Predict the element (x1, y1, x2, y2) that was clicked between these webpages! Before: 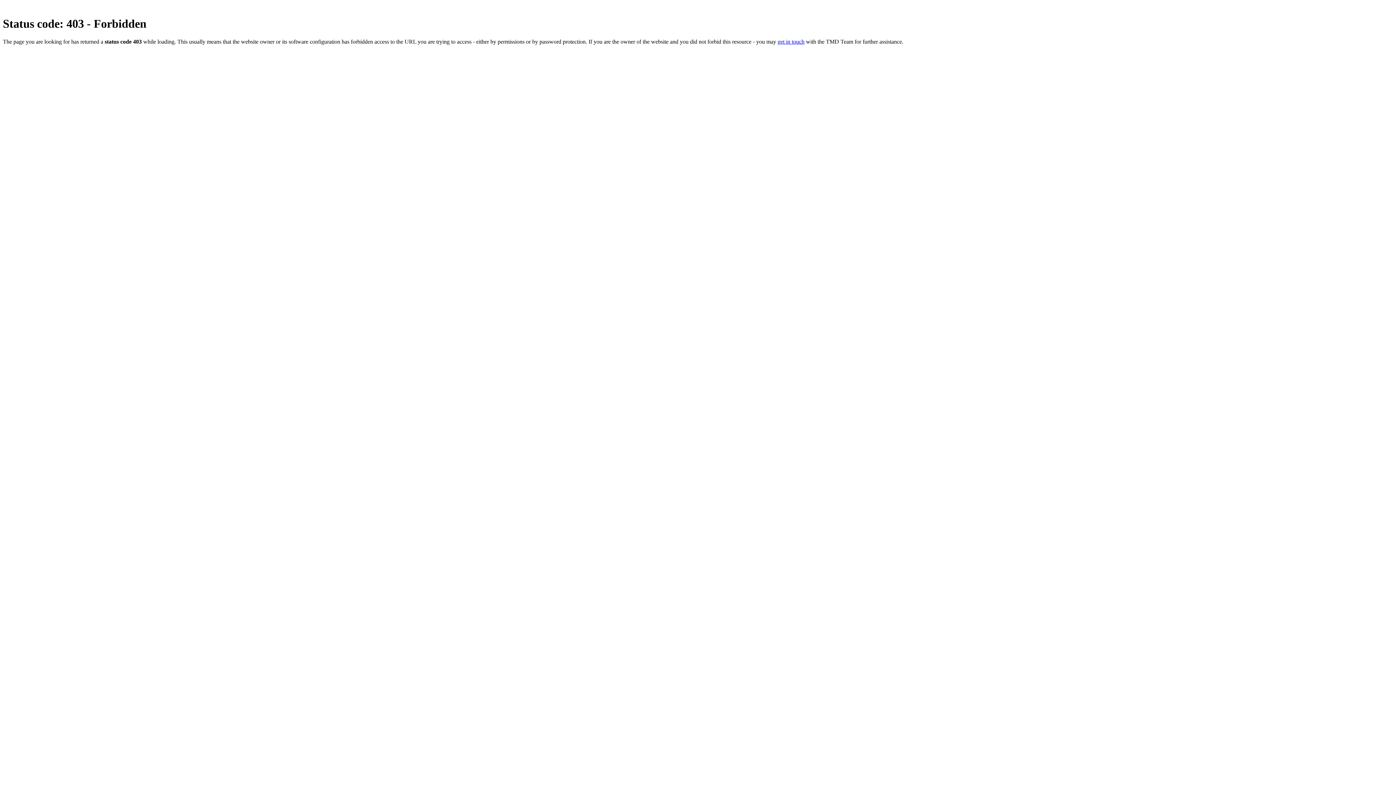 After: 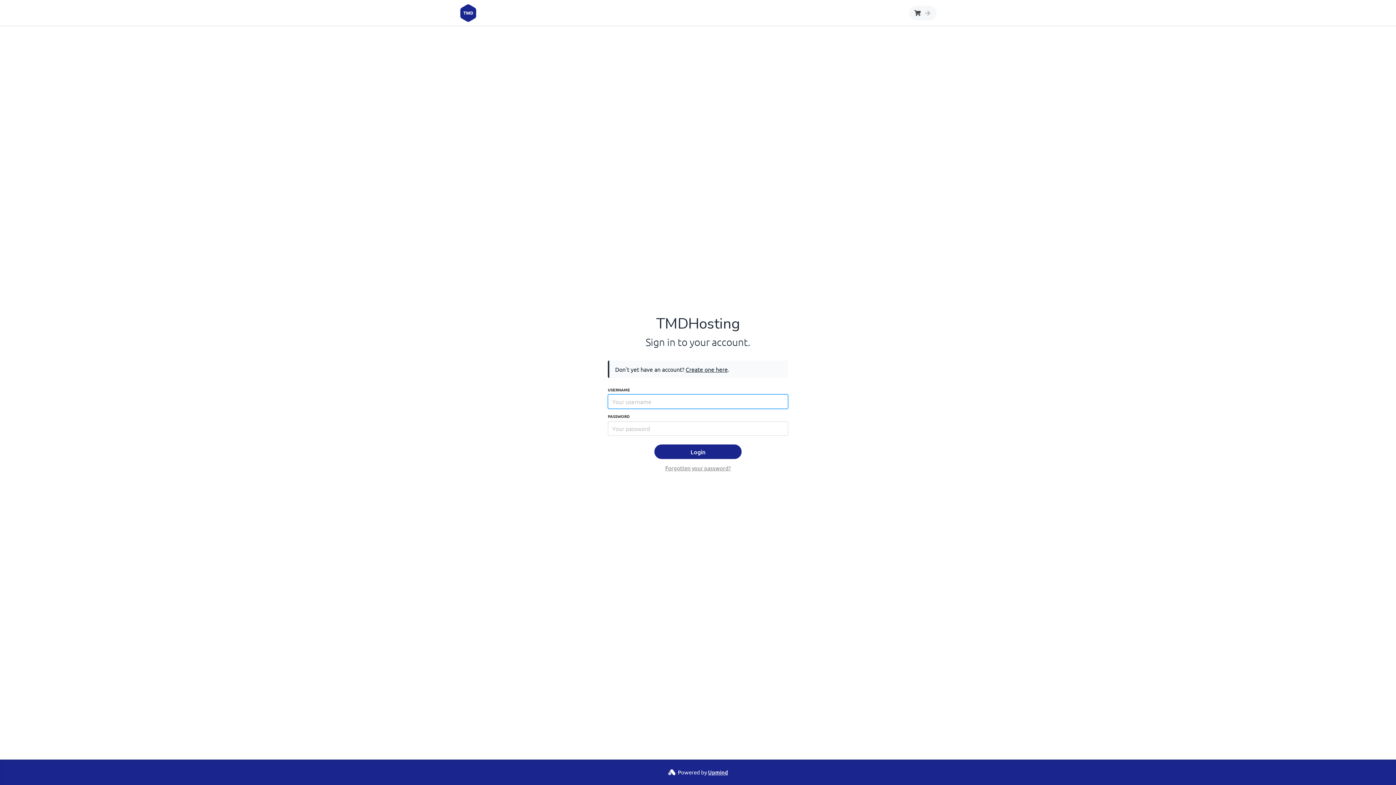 Action: label: get in touch bbox: (777, 38, 804, 44)